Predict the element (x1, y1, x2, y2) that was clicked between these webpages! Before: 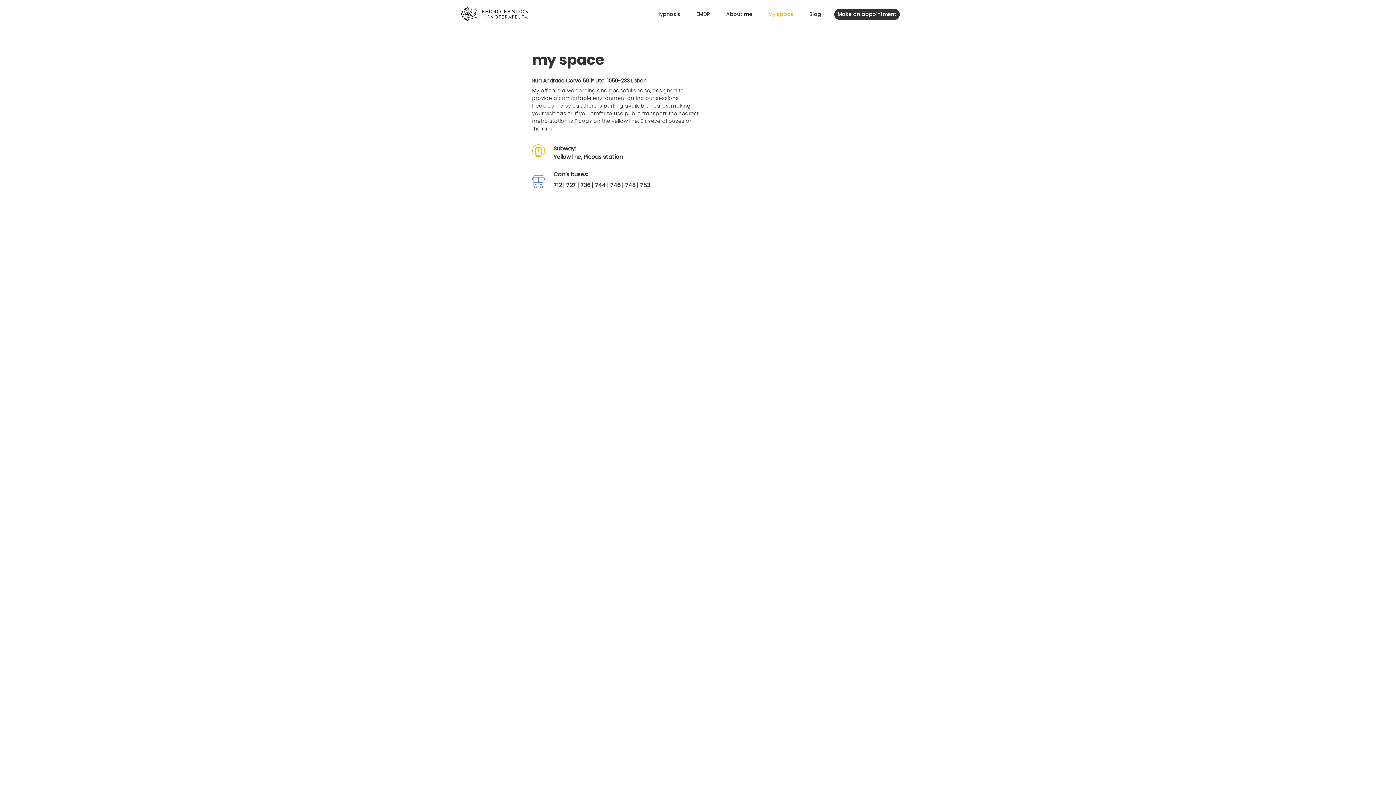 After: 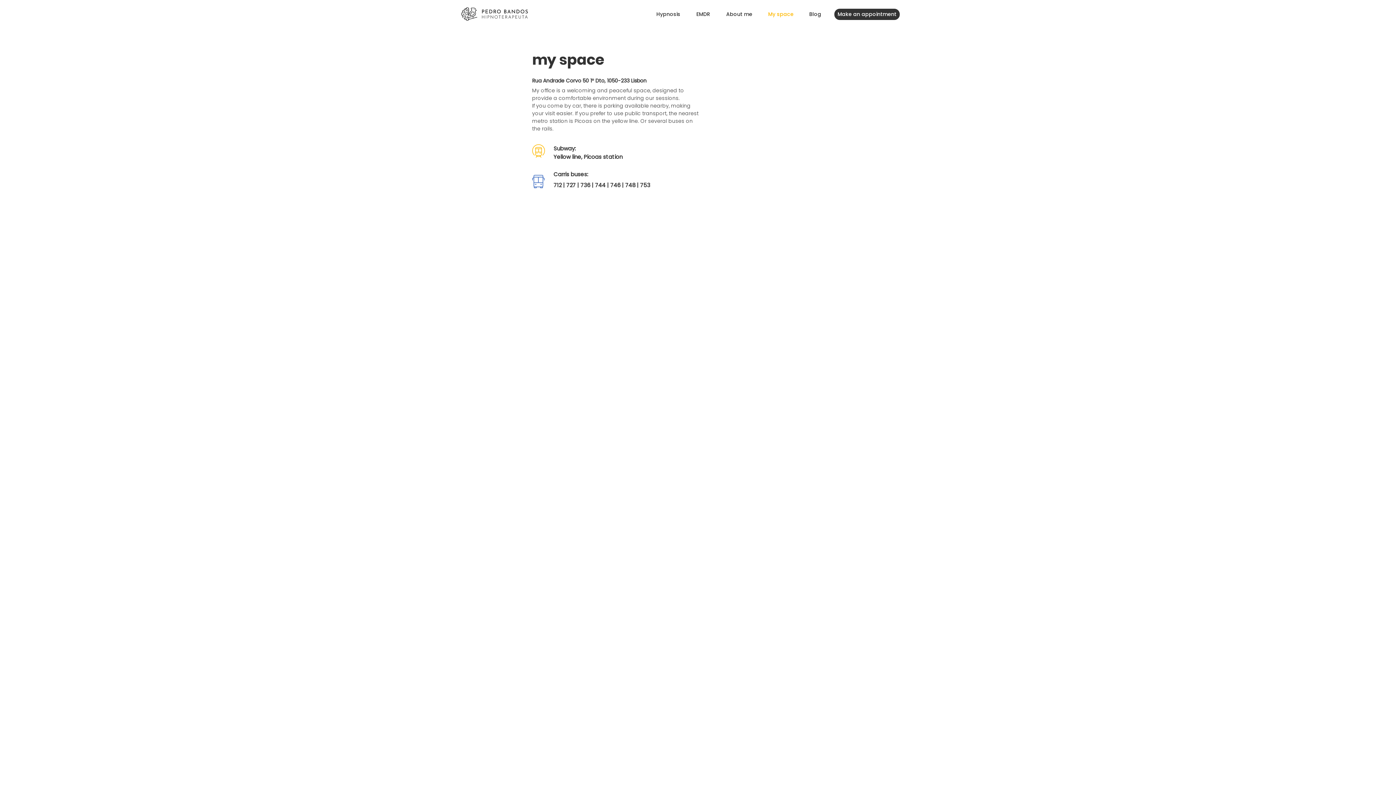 Action: bbox: (760, 8, 801, 20) label: My space